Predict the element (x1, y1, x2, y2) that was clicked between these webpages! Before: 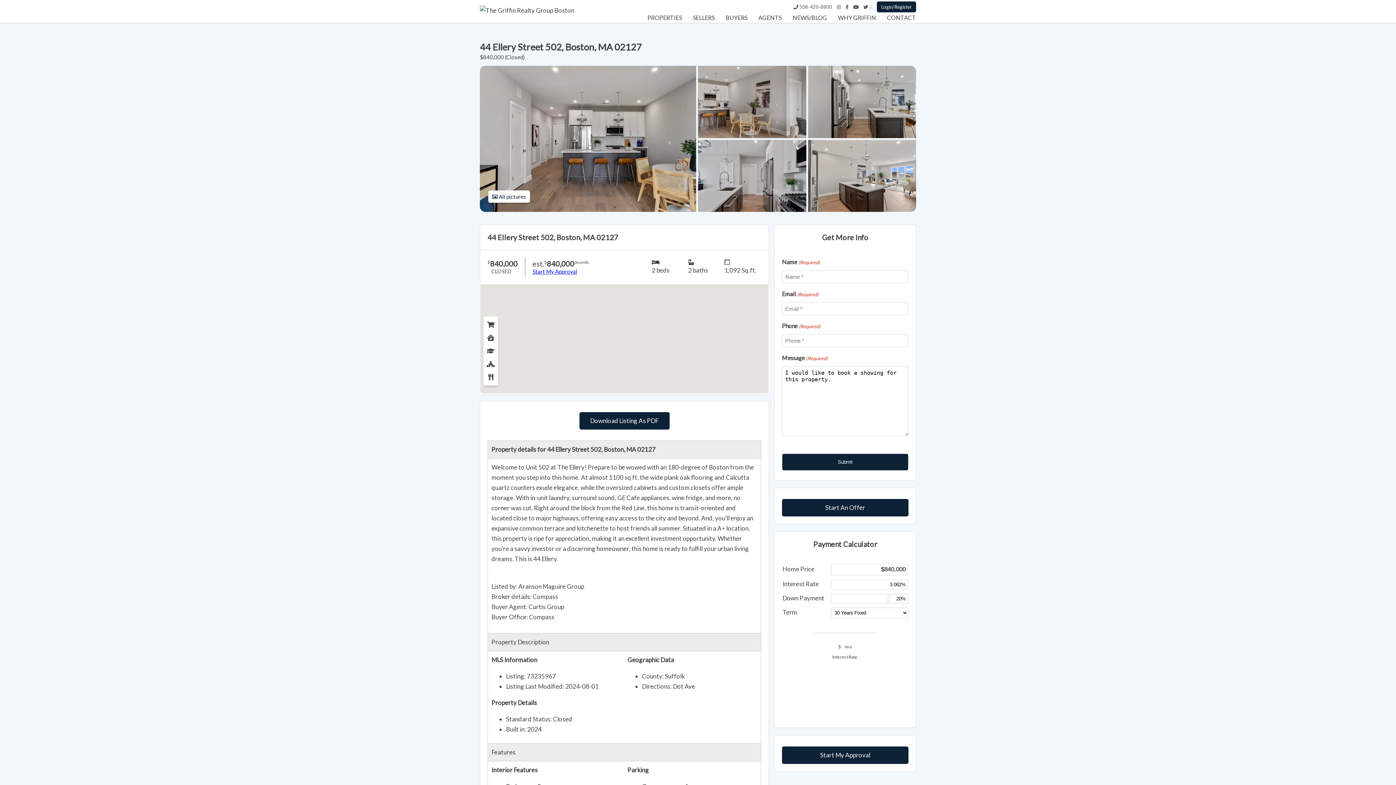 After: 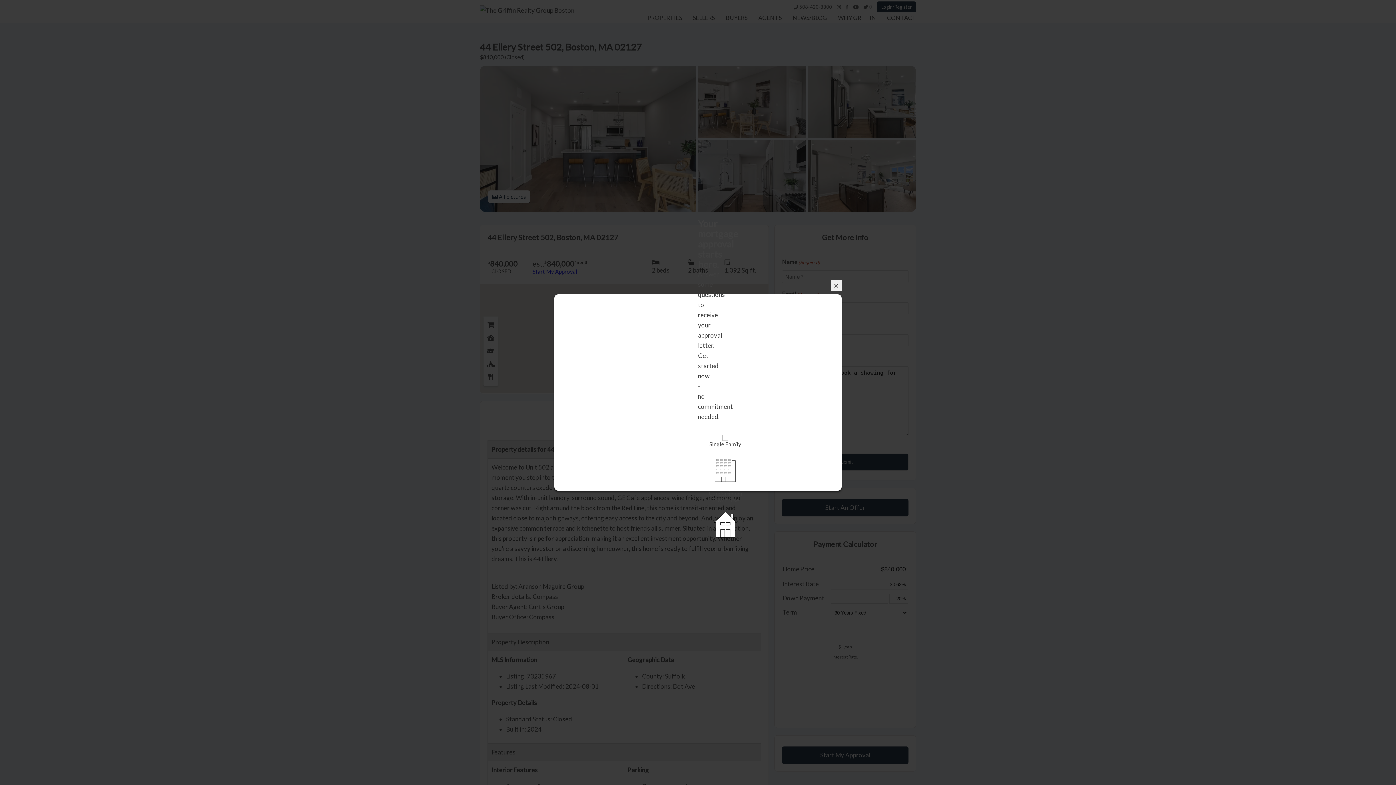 Action: label: Start My Approval bbox: (782, 746, 908, 764)